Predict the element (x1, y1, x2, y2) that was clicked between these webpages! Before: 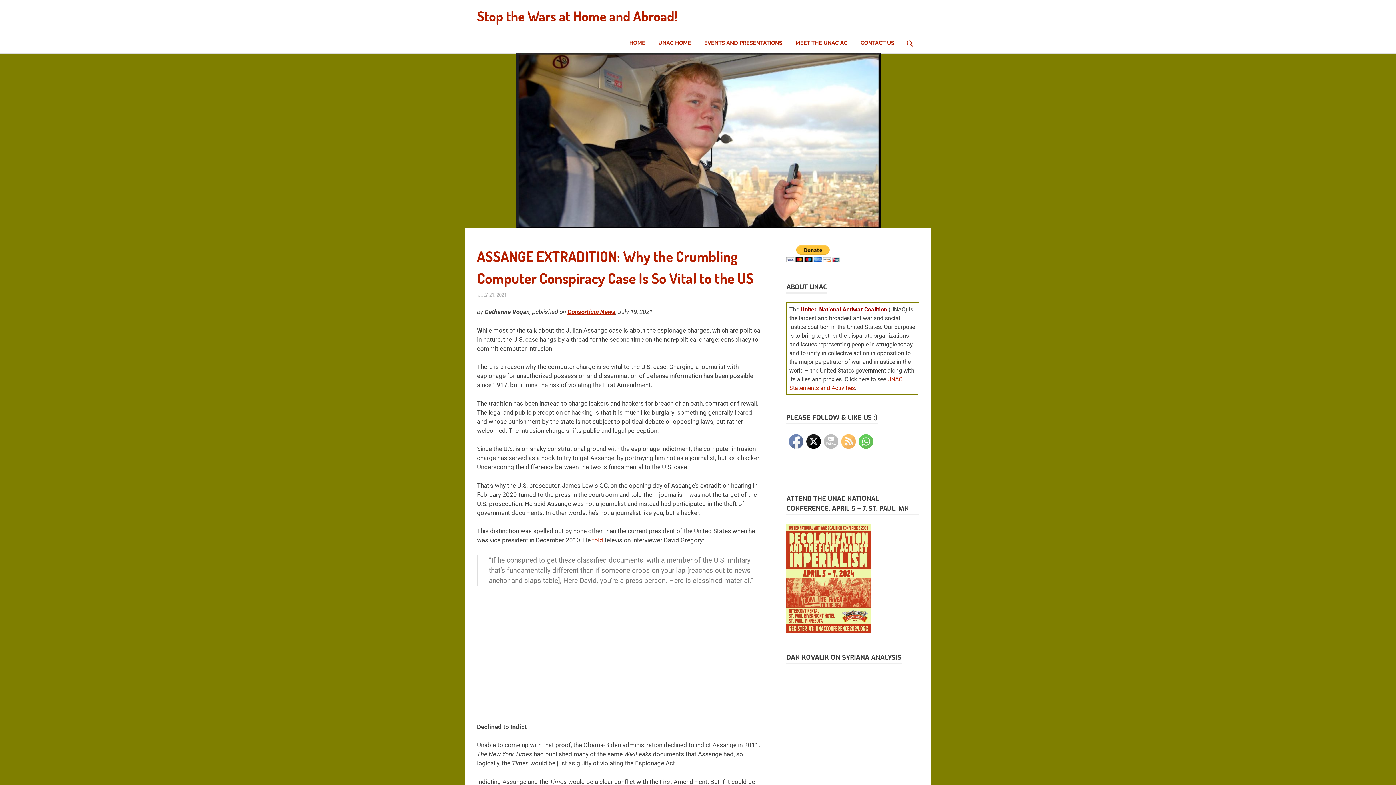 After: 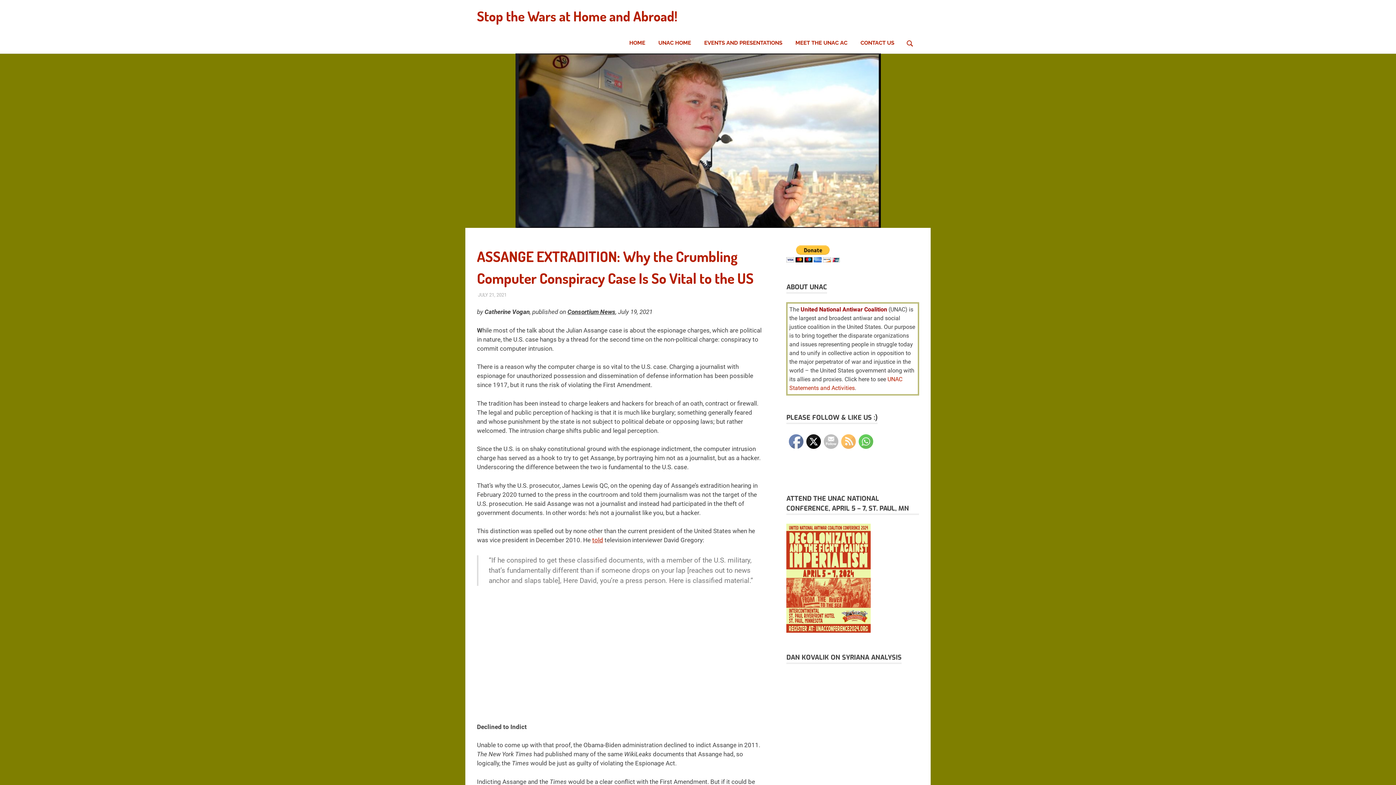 Action: bbox: (567, 308, 615, 315) label: Consortium News